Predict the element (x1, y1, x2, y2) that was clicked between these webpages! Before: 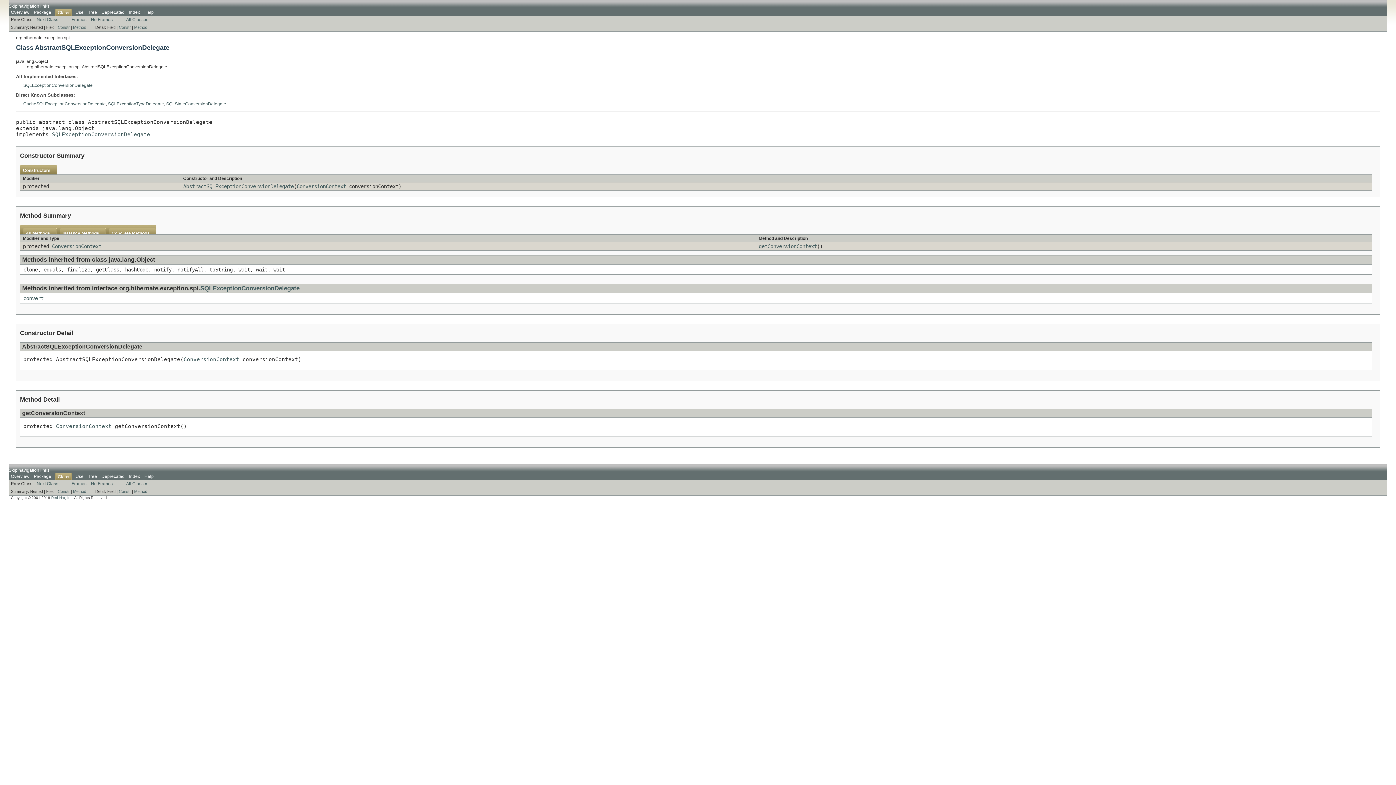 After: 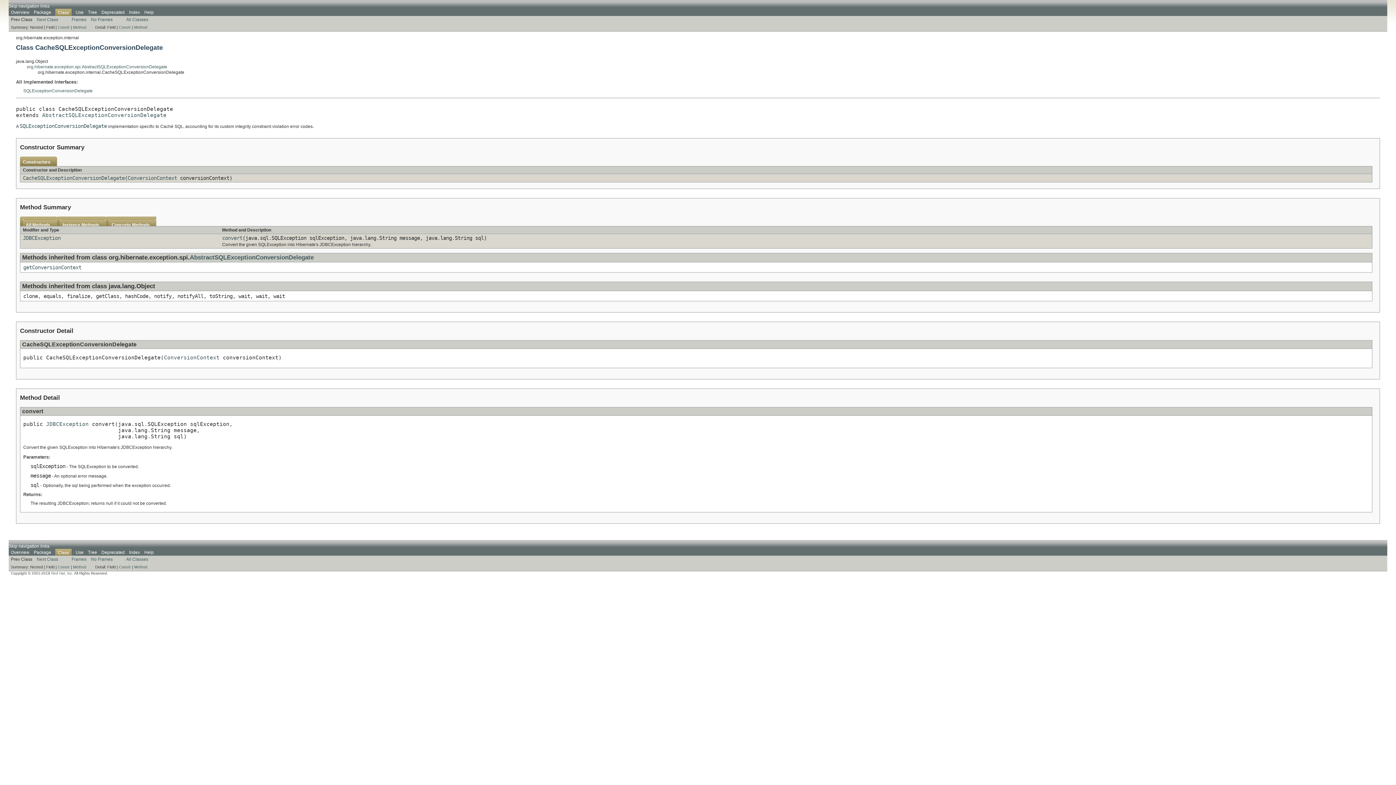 Action: label: CacheSQLExceptionConversionDelegate bbox: (23, 101, 105, 106)